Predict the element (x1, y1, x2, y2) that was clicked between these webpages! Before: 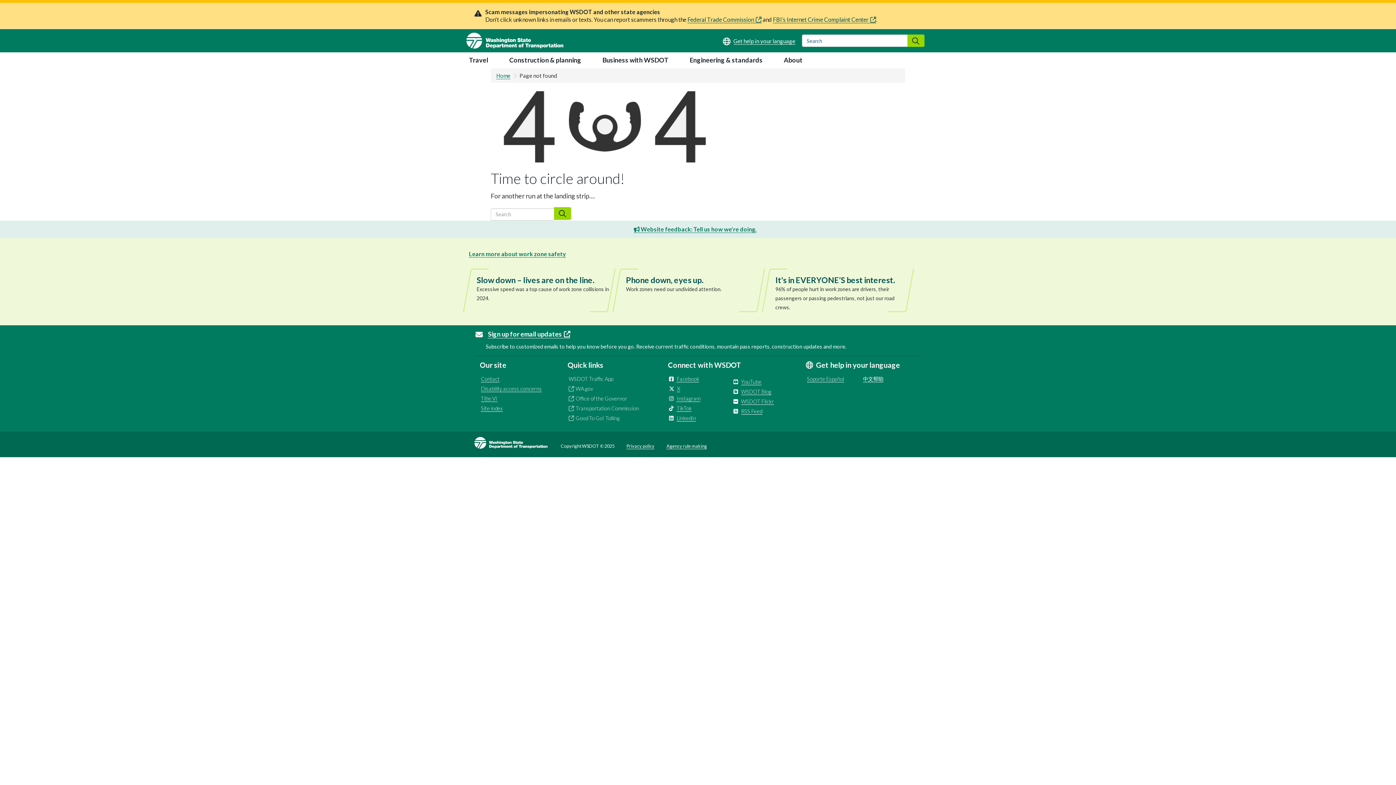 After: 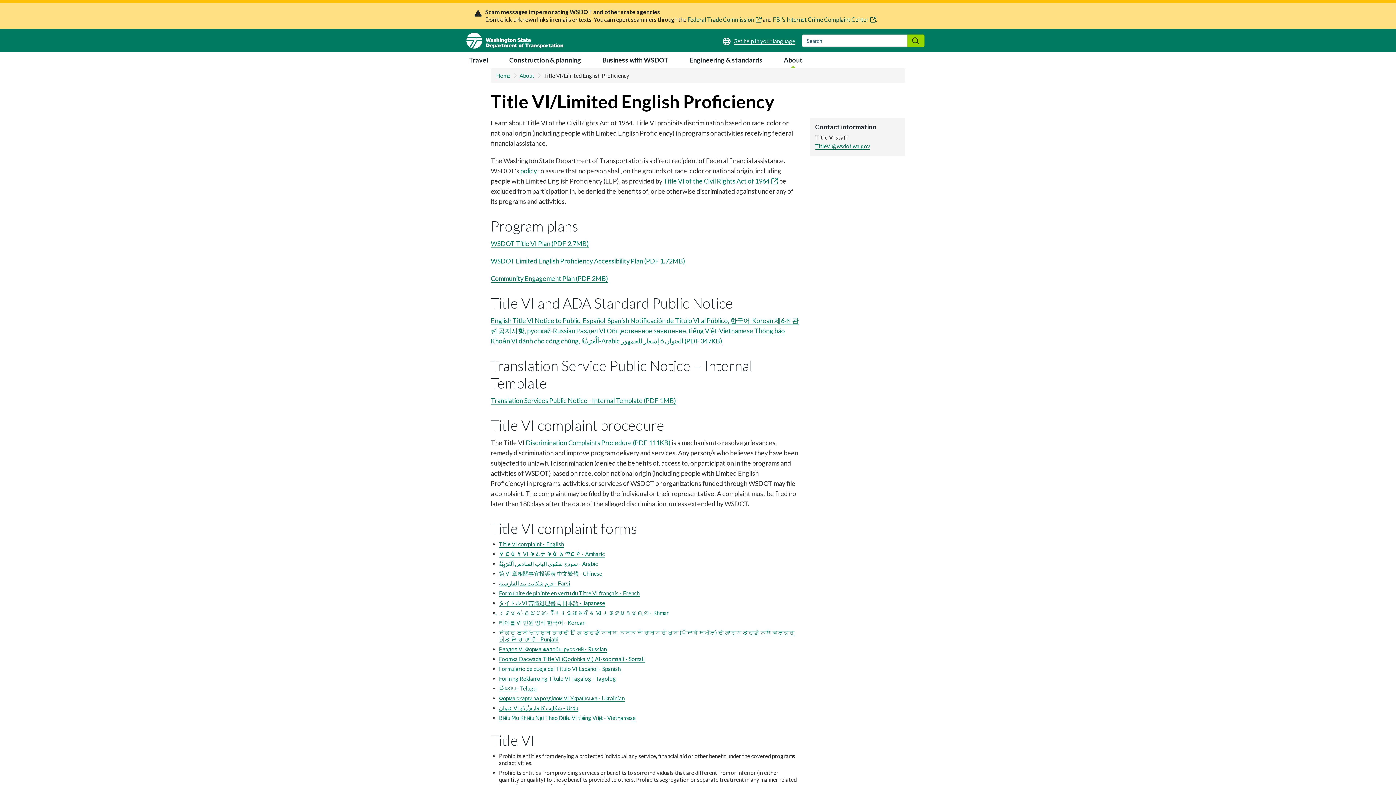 Action: bbox: (481, 395, 497, 402) label: Title VI